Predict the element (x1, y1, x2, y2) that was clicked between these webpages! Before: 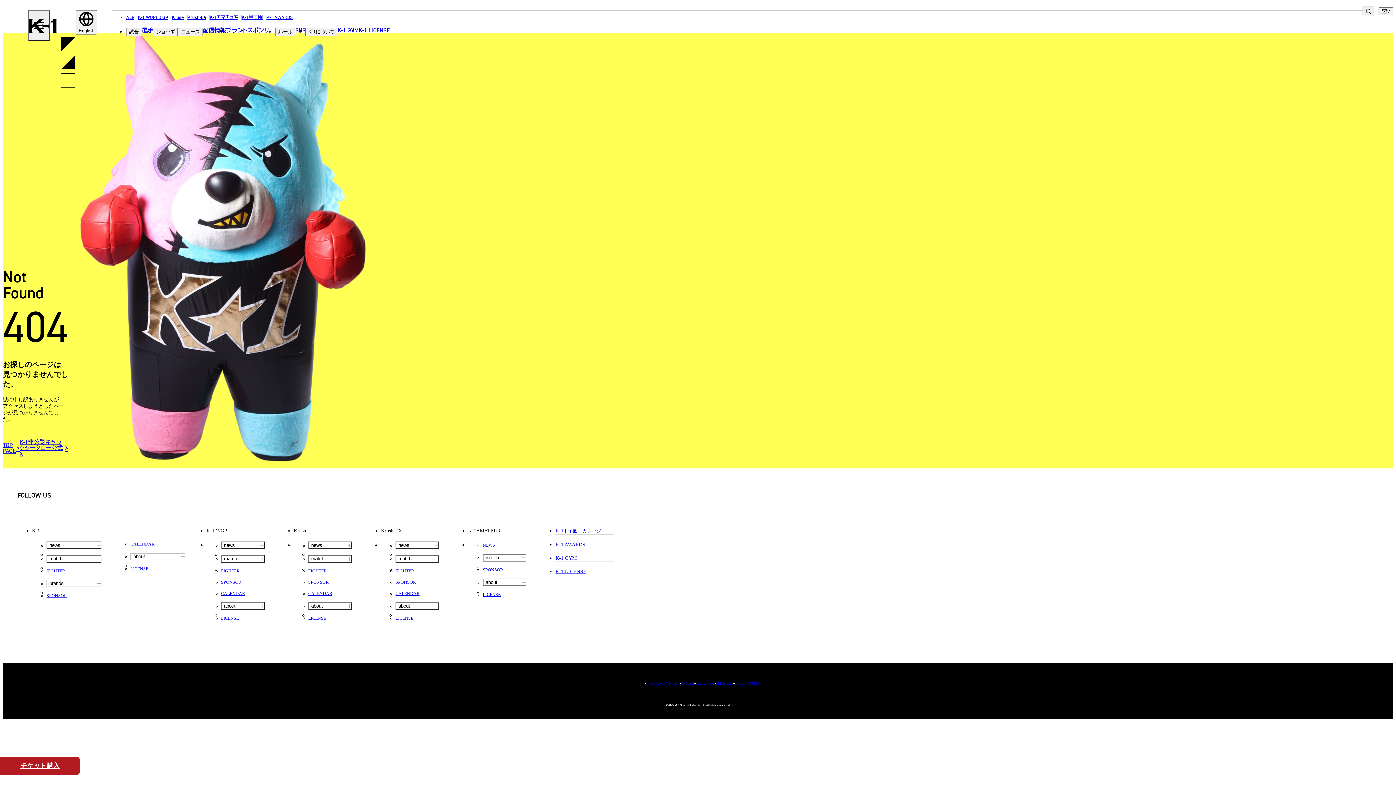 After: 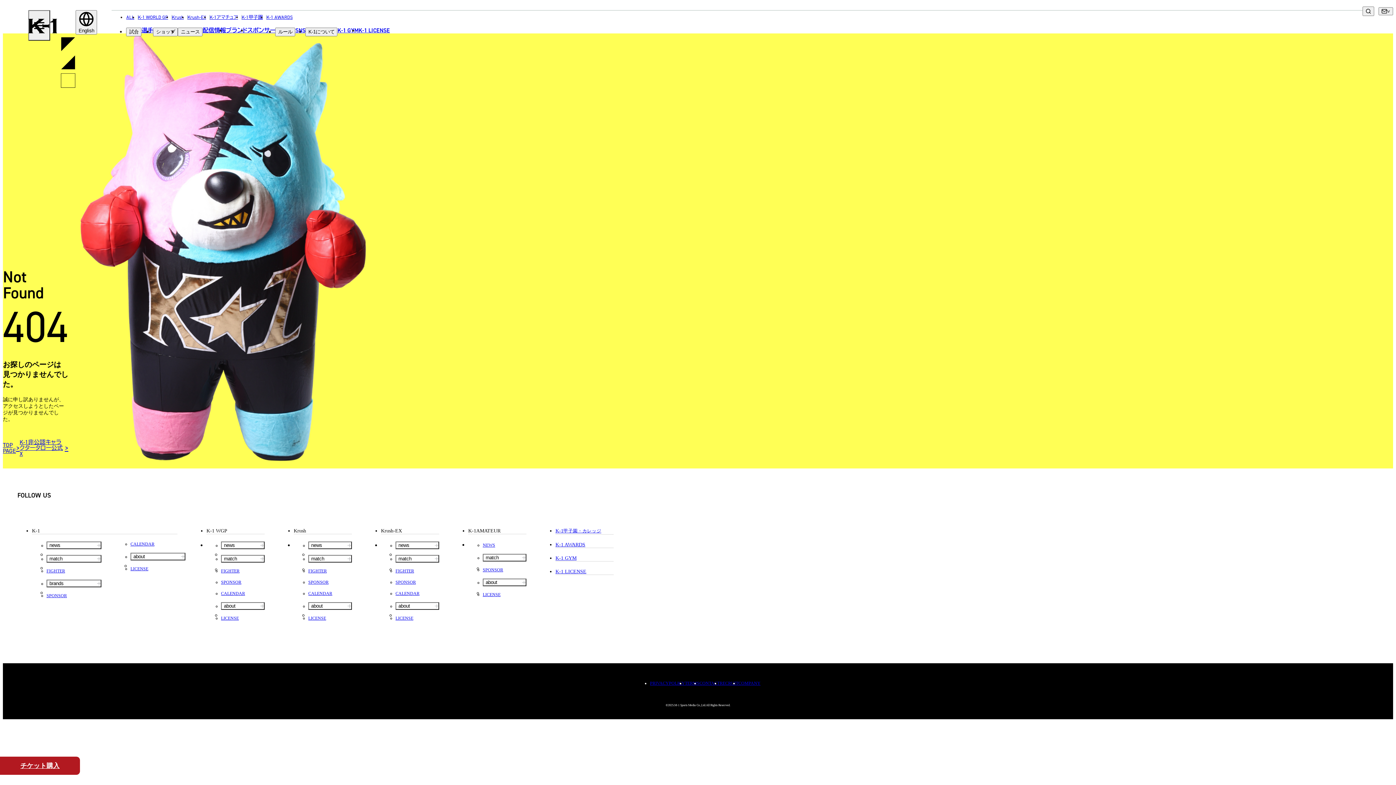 Action: bbox: (0, 757, 80, 775) label: チケット
購入